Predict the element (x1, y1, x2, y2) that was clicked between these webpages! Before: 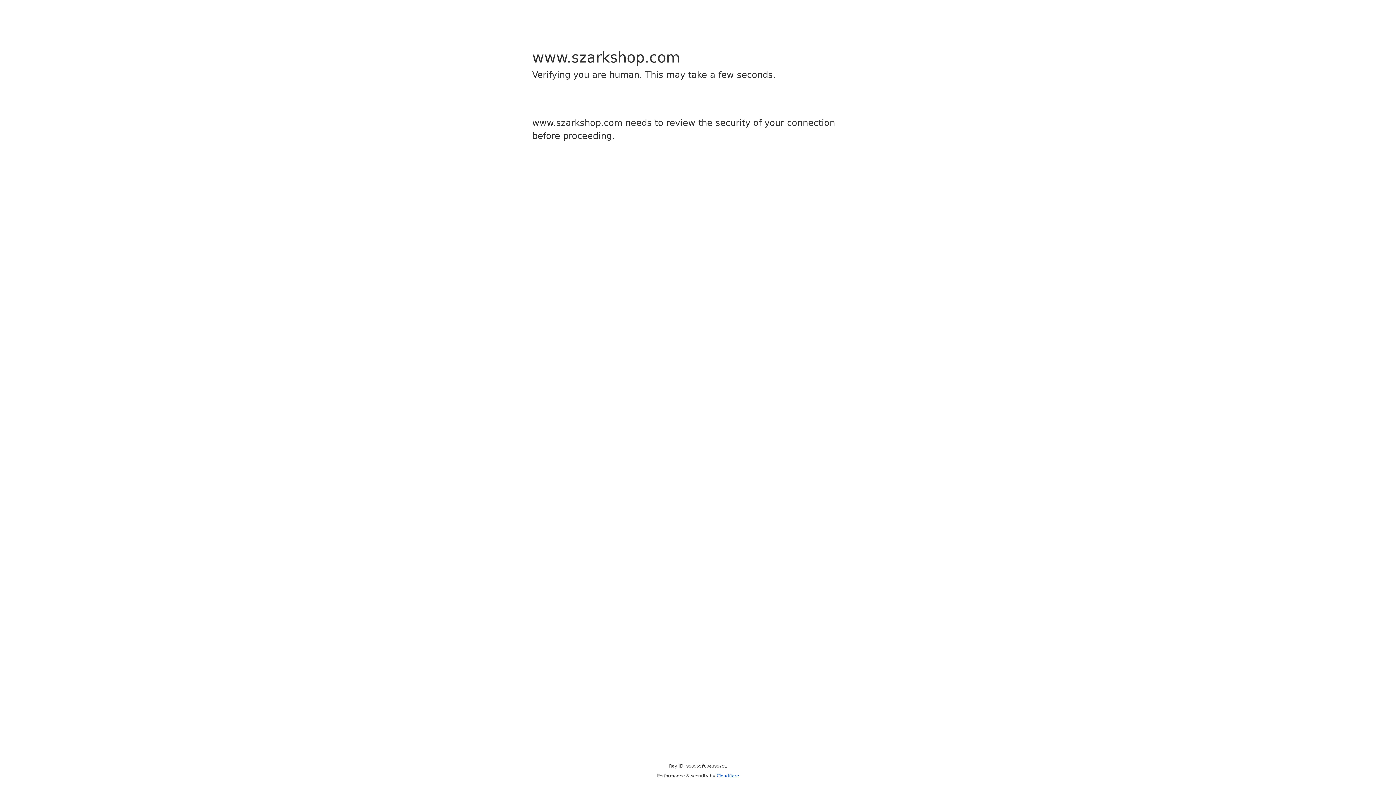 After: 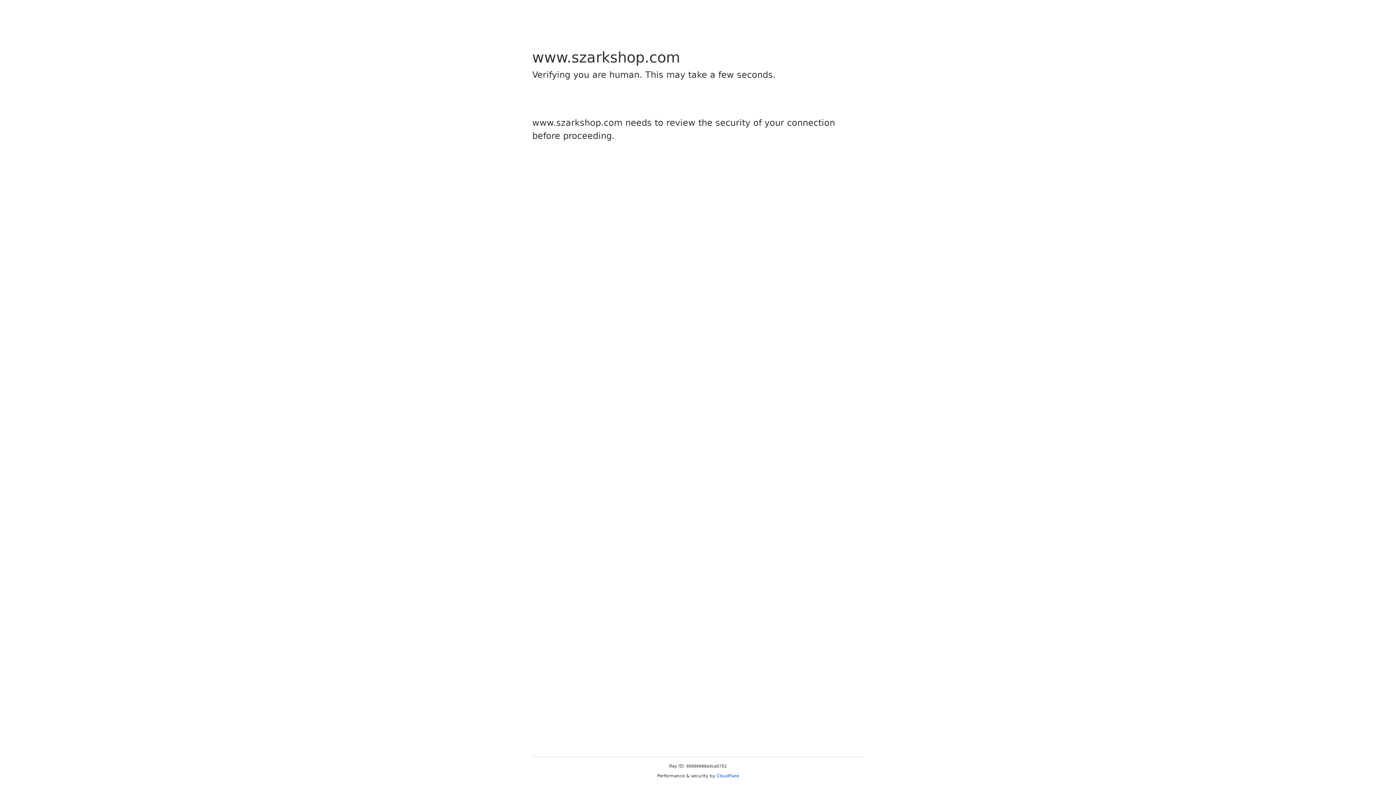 Action: bbox: (716, 773, 739, 778) label: Cloudflare